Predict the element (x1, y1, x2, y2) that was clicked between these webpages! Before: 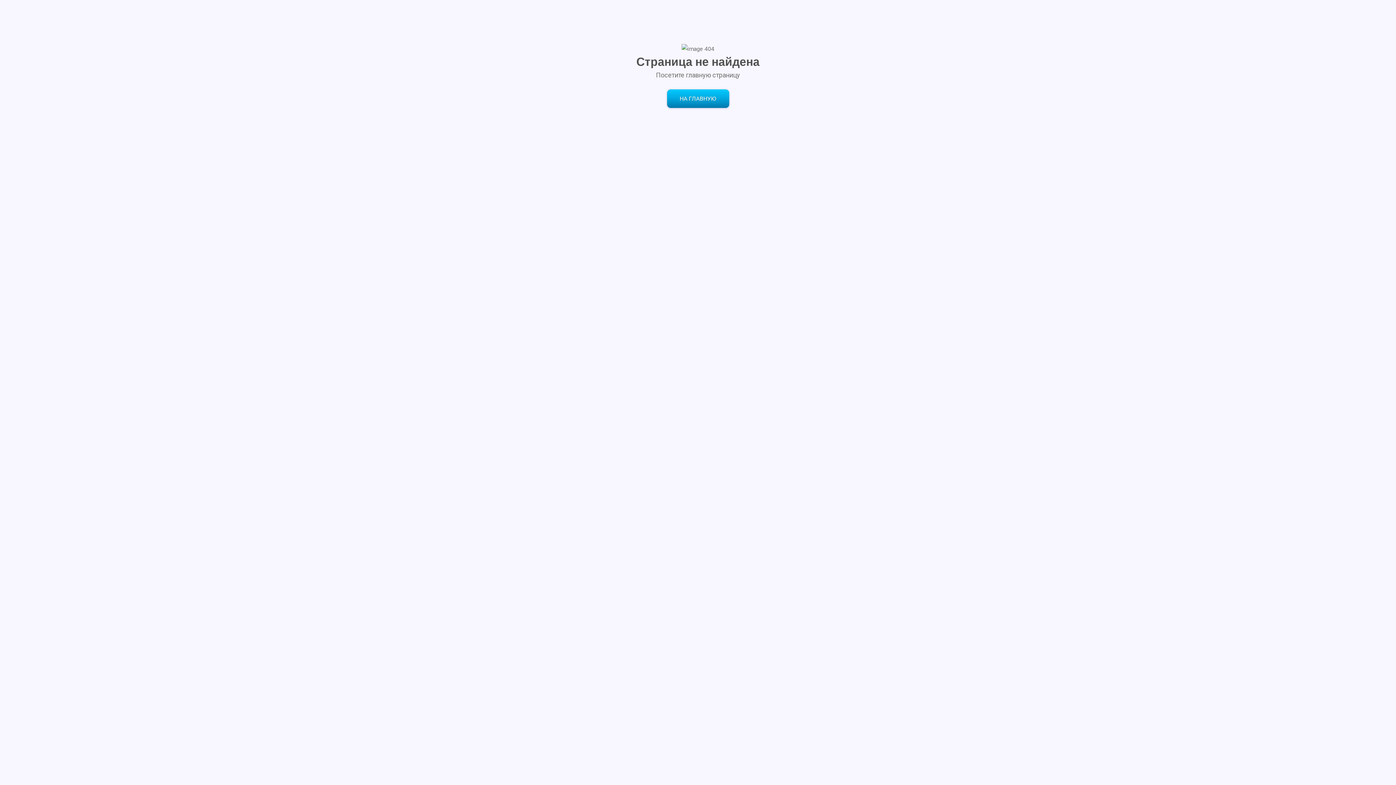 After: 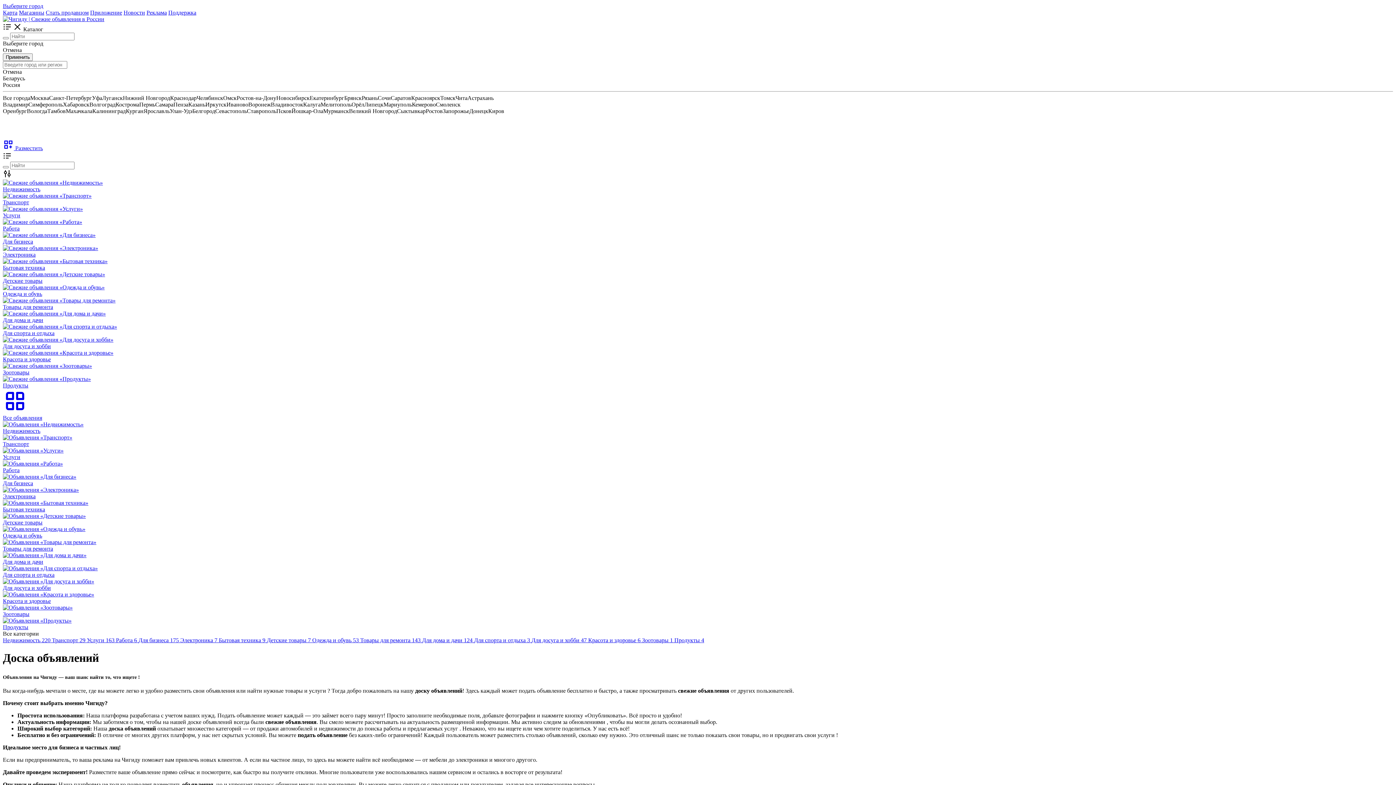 Action: label: НА ГЛАВНУЮ bbox: (667, 89, 729, 108)